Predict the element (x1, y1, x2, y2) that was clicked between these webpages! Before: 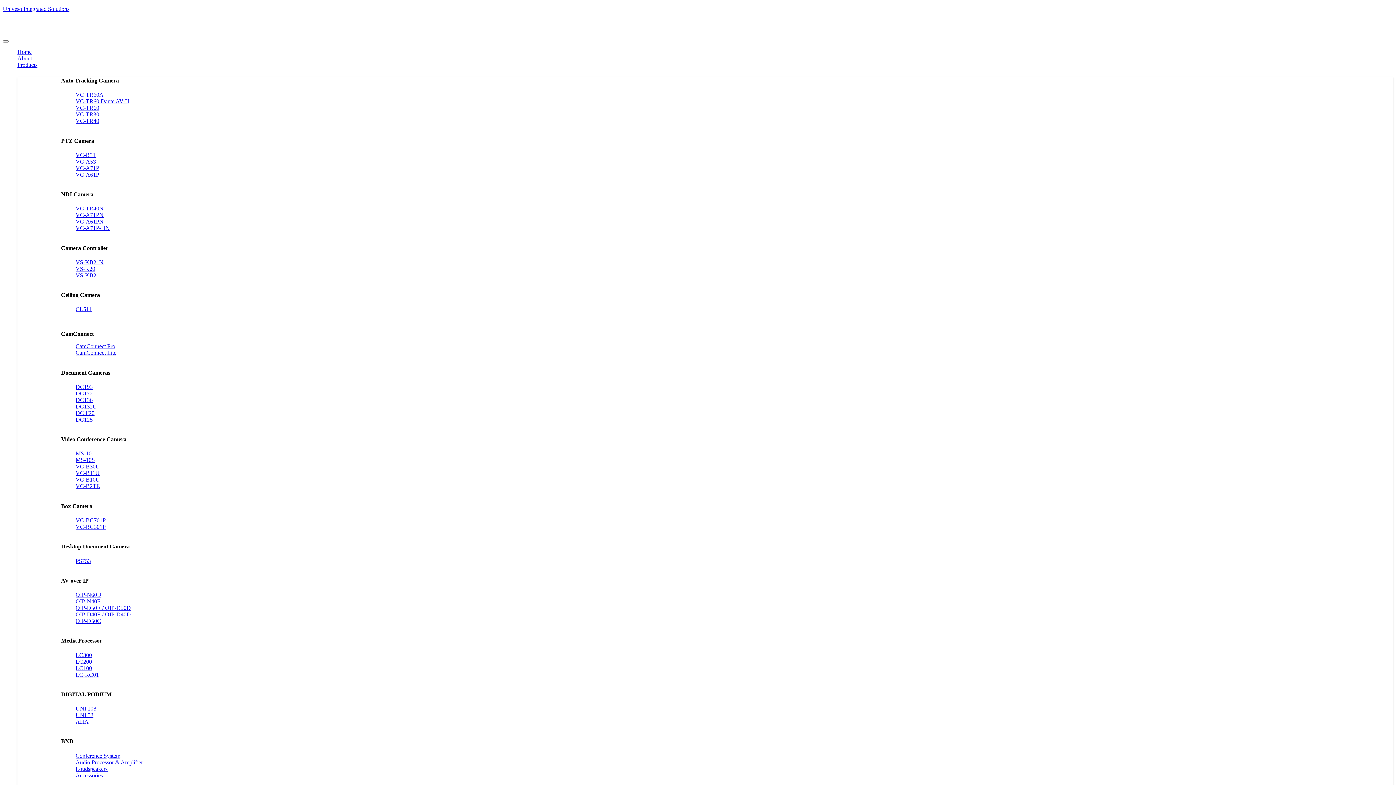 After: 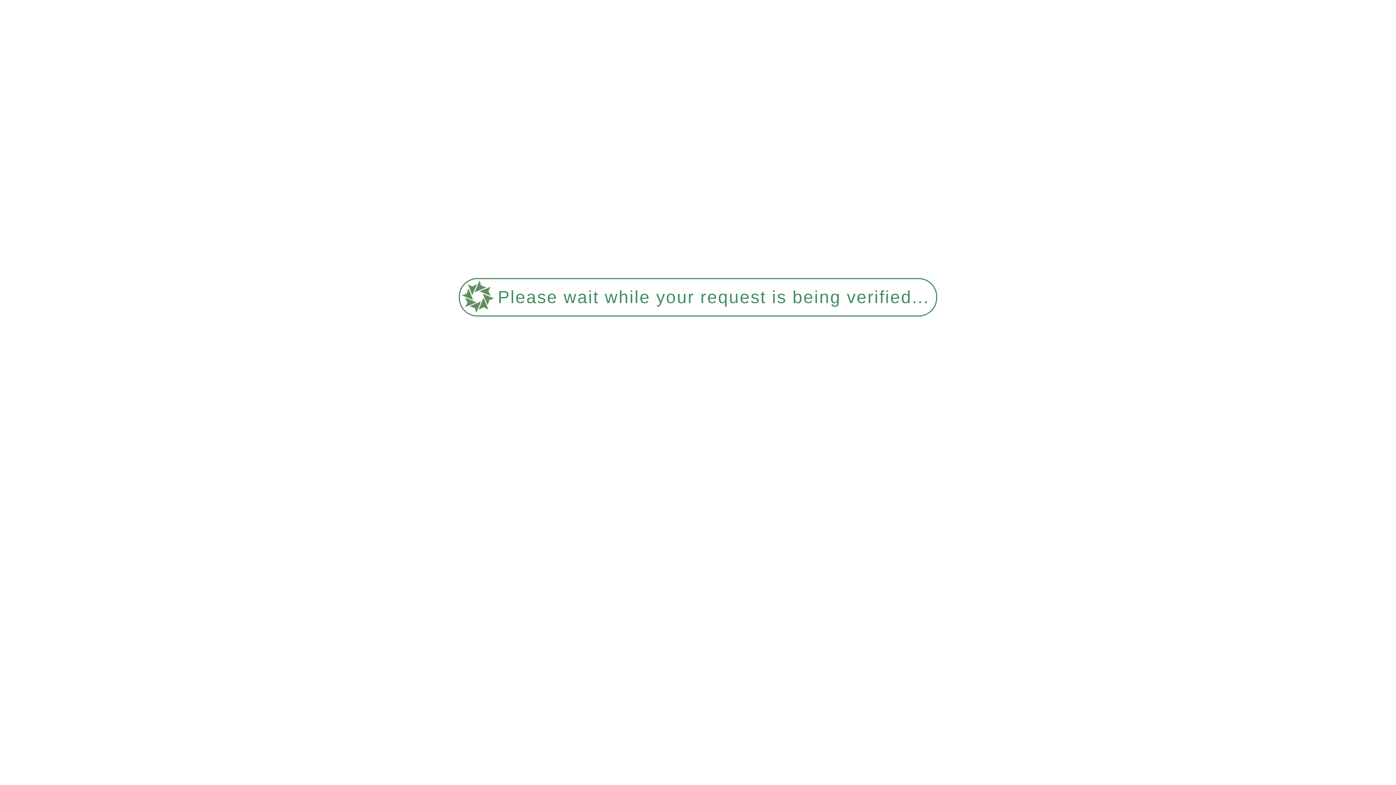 Action: bbox: (75, 483, 100, 489) label: VC-B2TE